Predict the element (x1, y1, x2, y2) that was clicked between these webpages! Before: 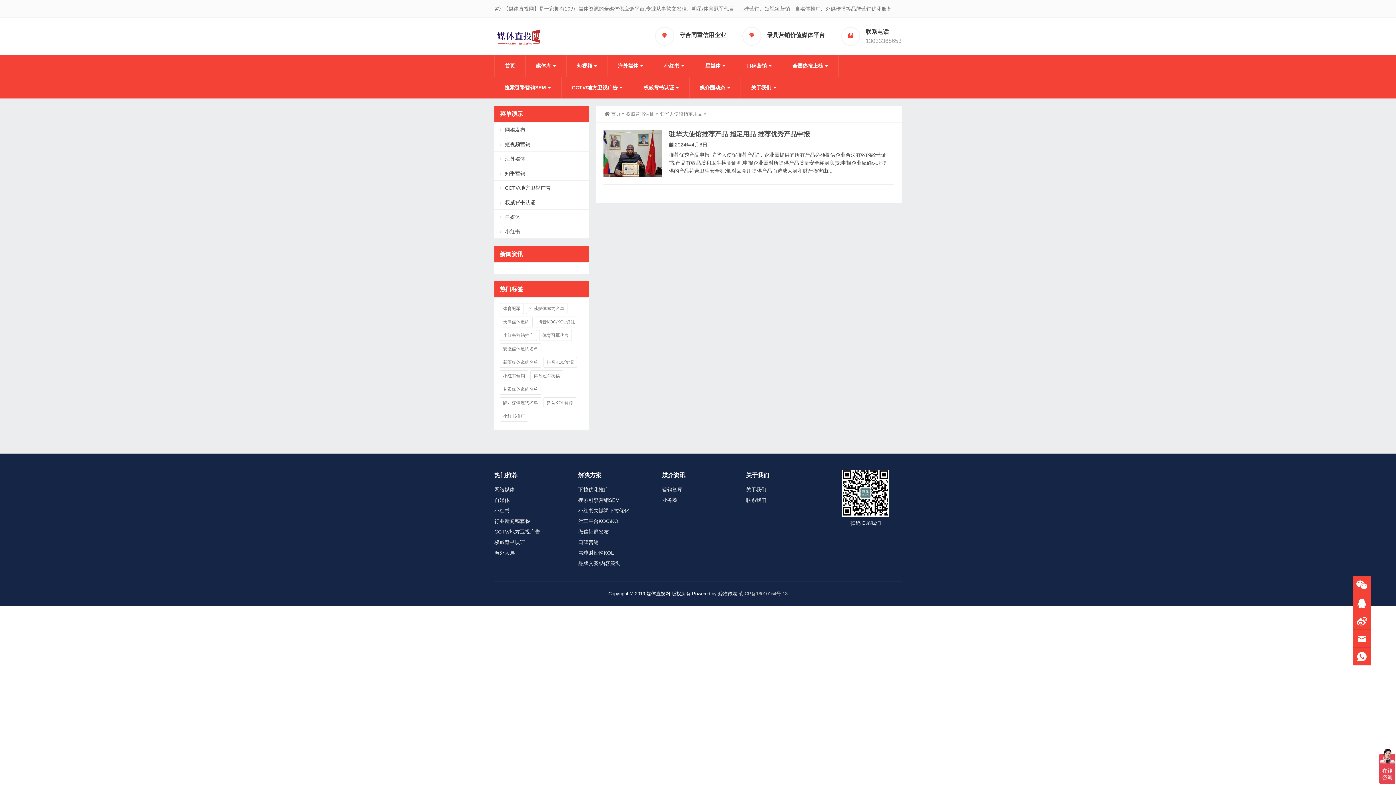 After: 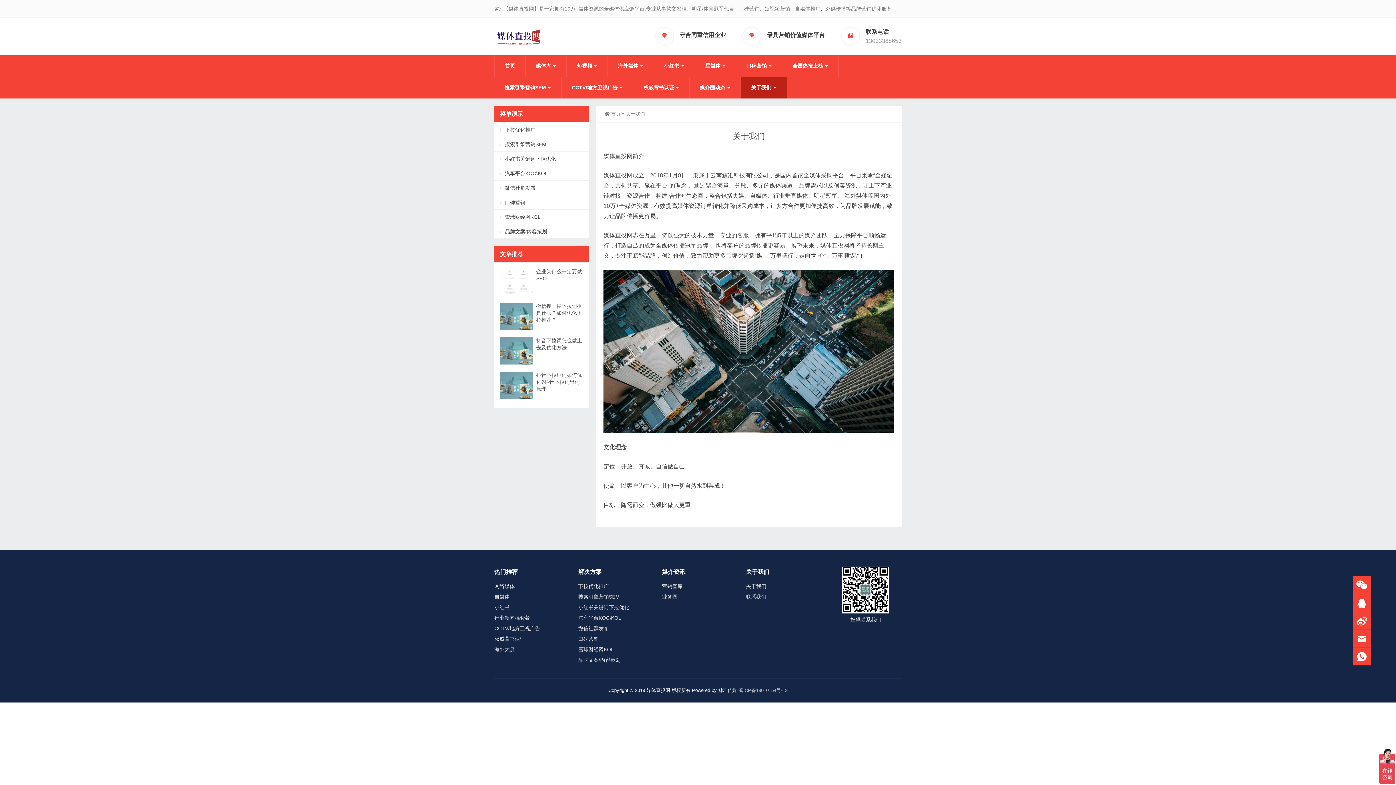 Action: label: 关于我们 bbox: (746, 486, 766, 492)